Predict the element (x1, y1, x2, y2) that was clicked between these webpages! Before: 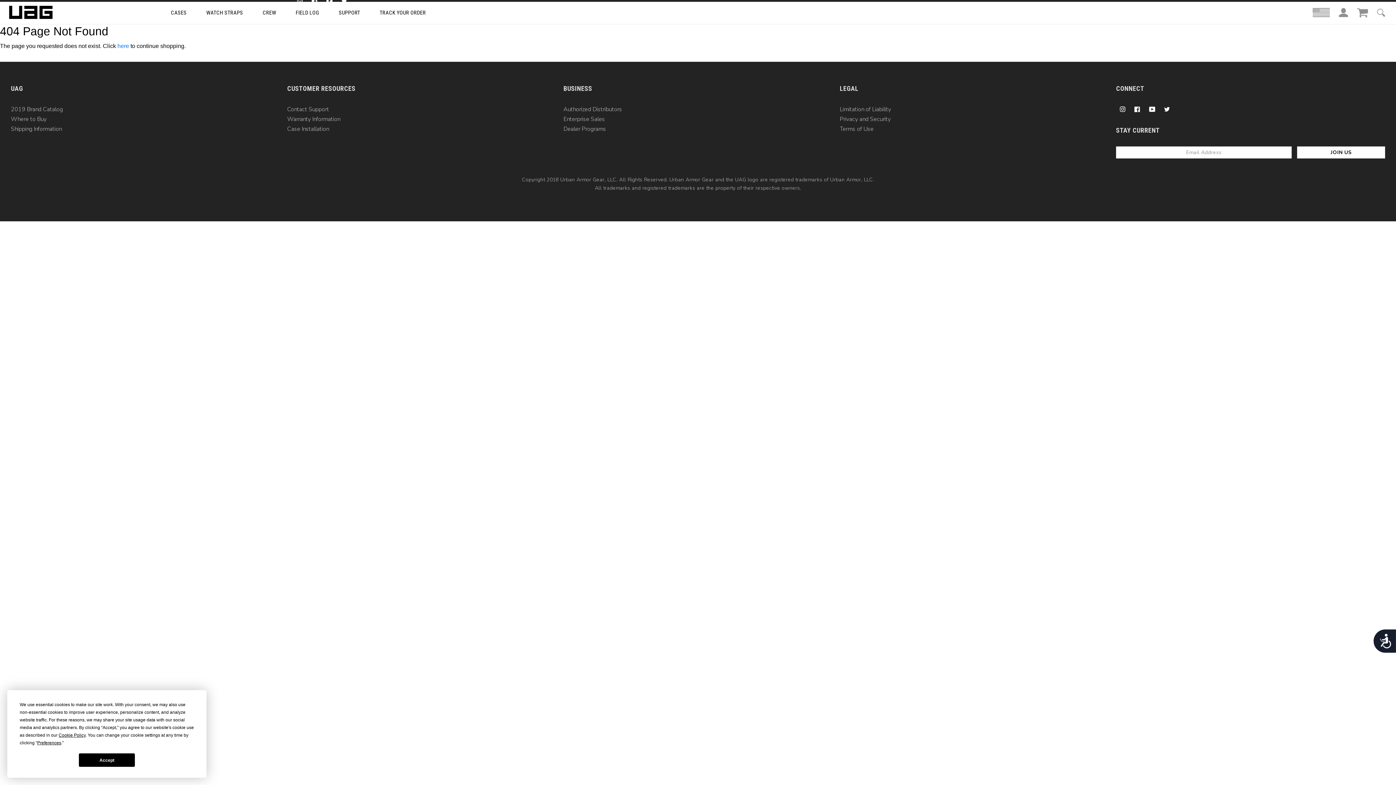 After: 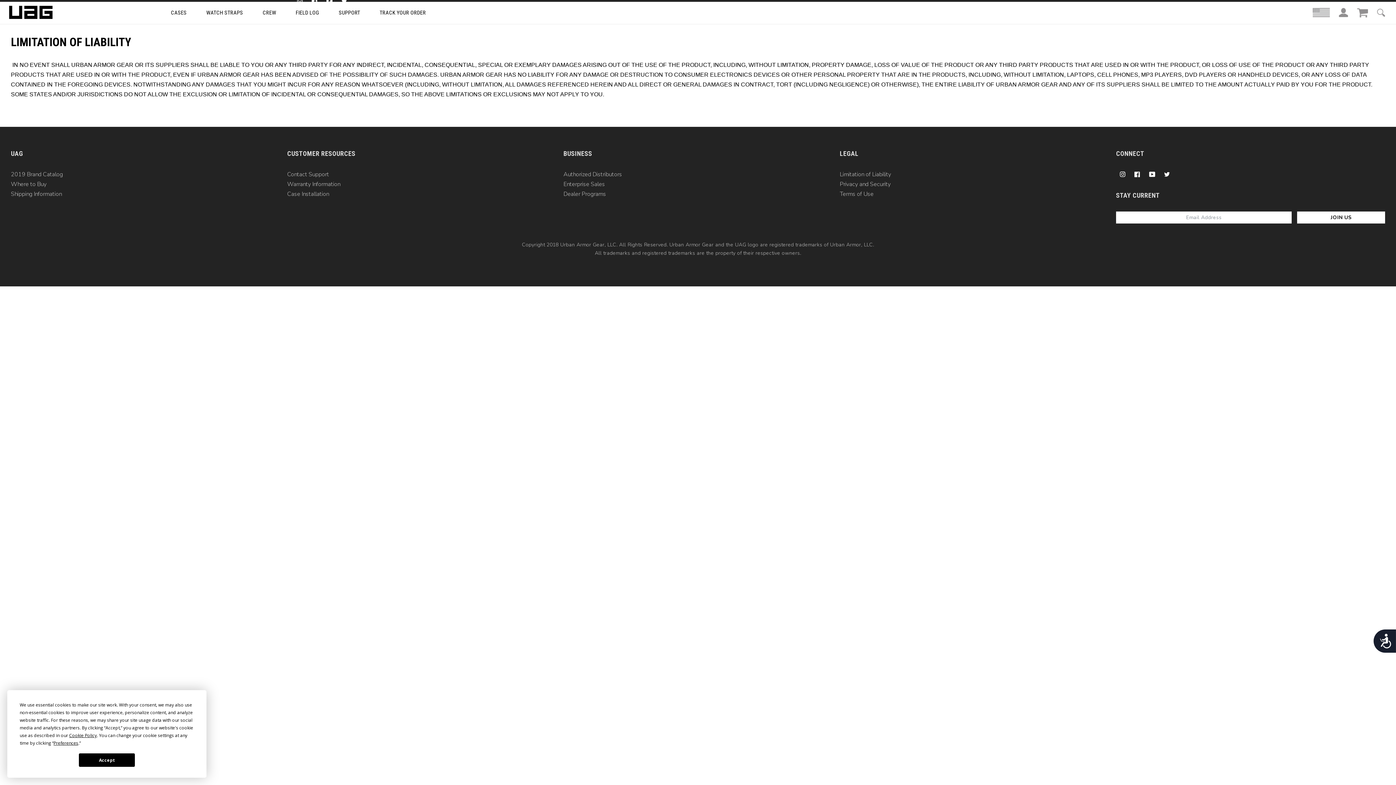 Action: bbox: (840, 105, 891, 113) label: Limitation of Liability